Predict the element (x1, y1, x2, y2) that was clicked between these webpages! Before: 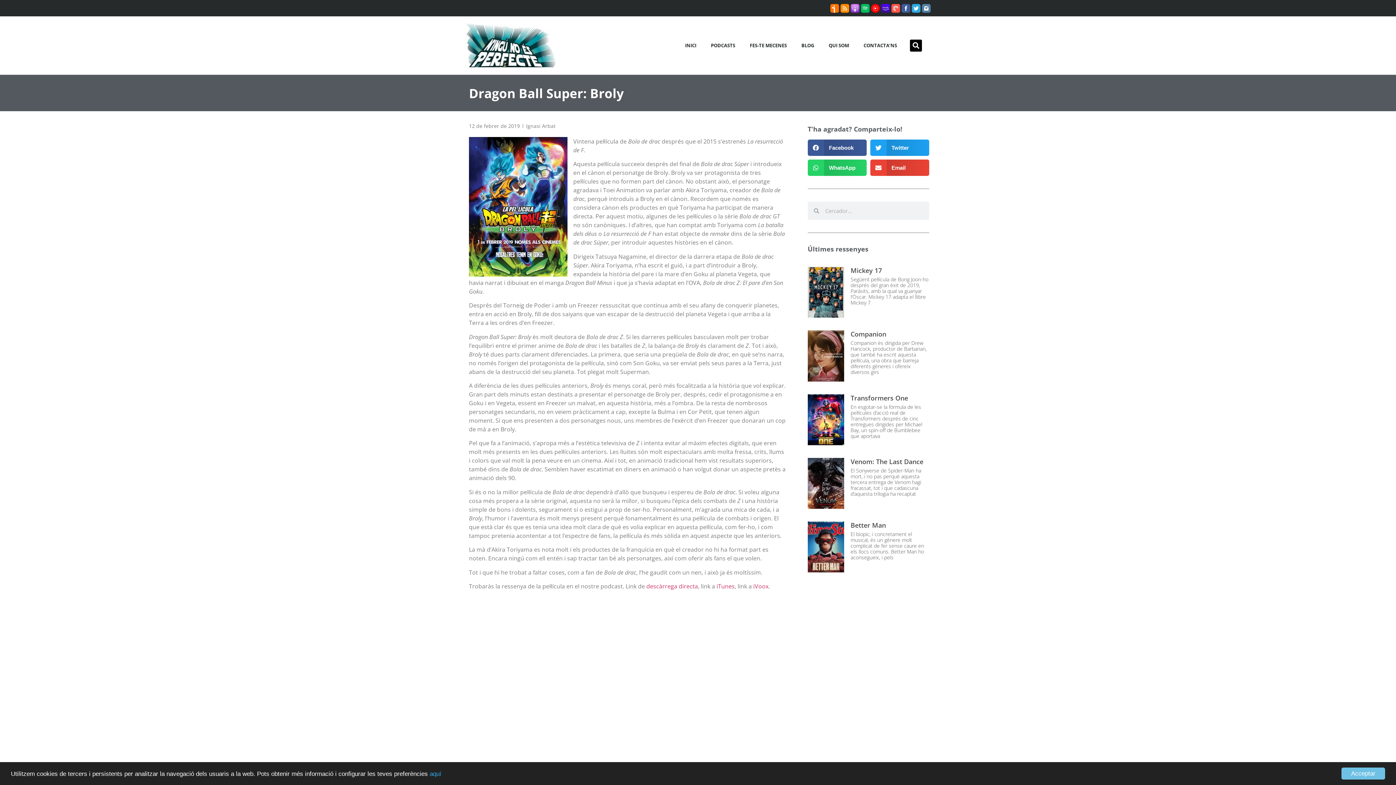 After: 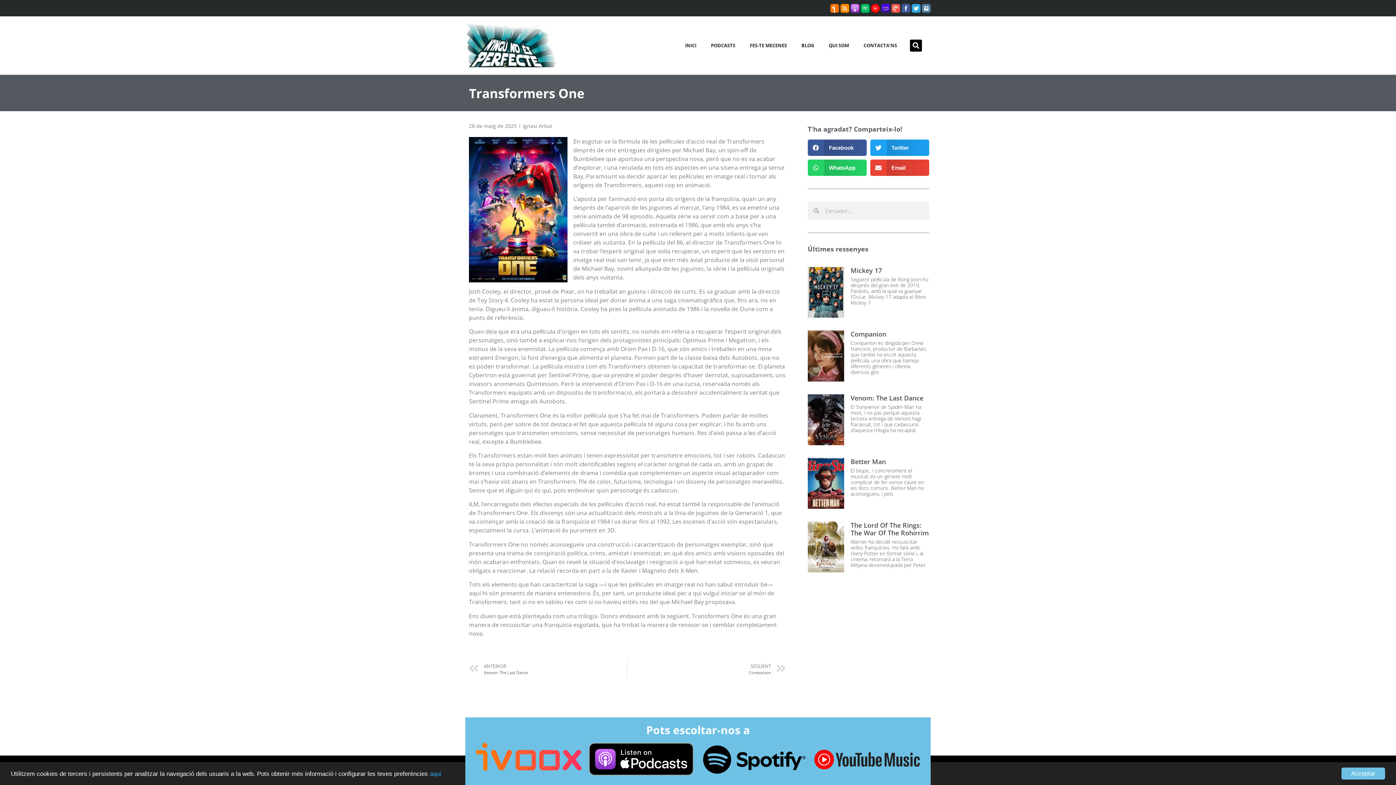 Action: bbox: (807, 394, 844, 445)